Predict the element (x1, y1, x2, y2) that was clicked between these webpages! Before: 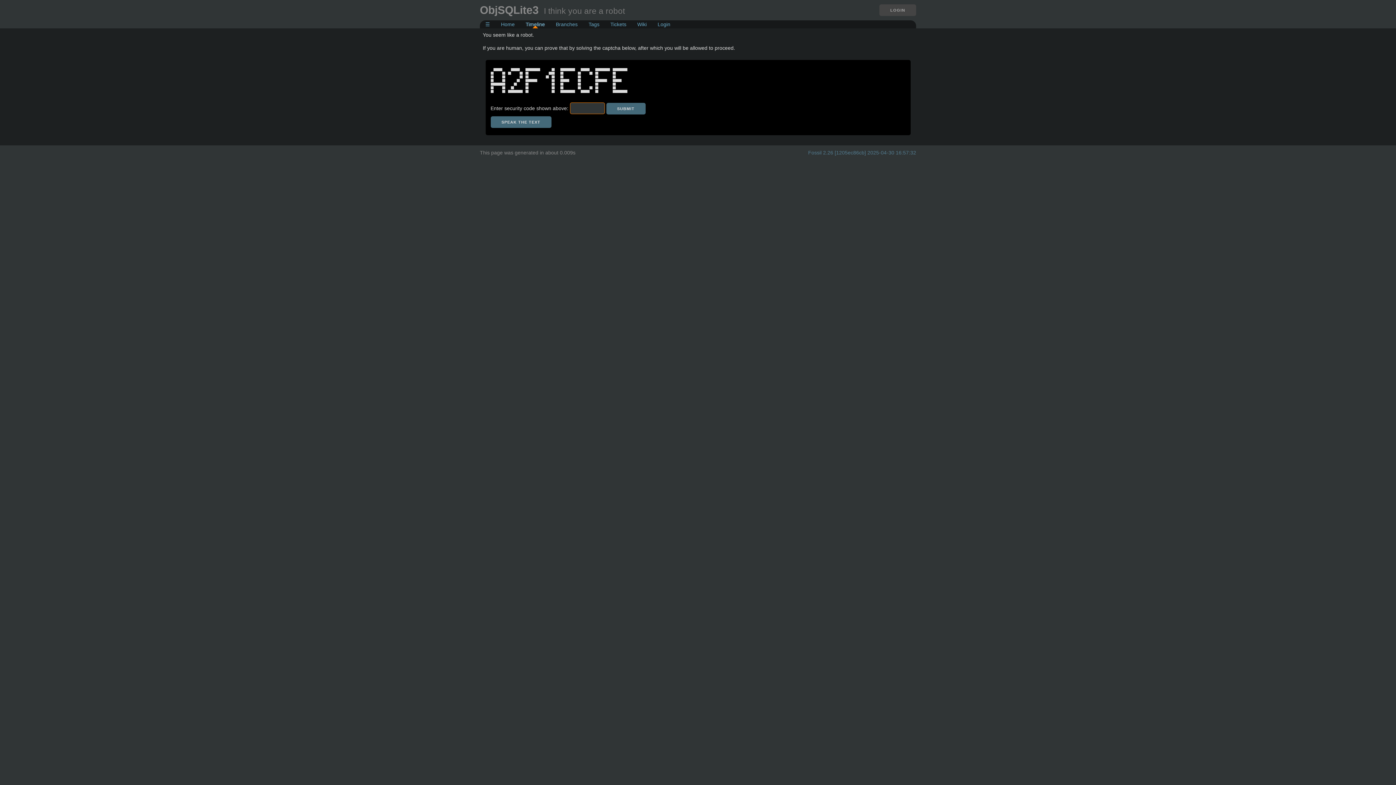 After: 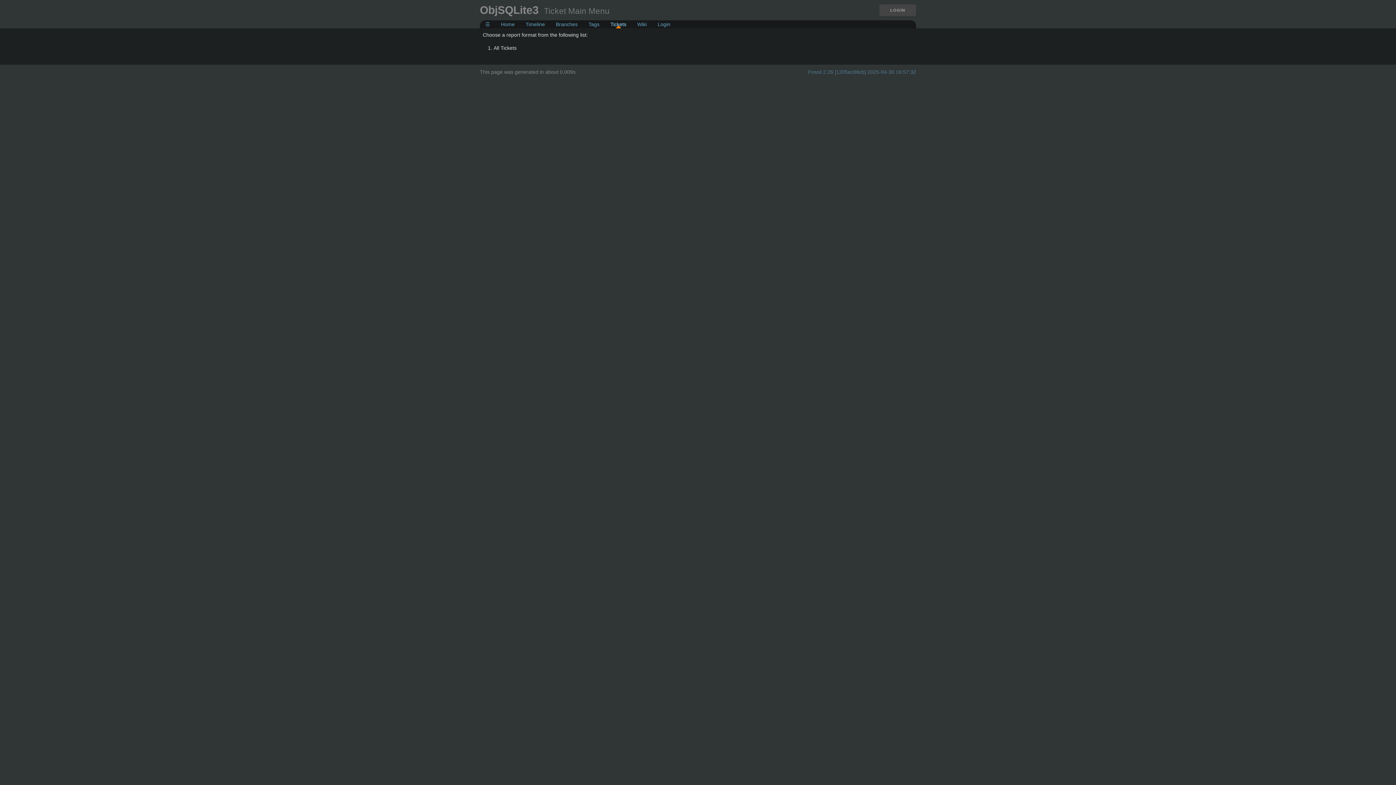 Action: bbox: (605, 17, 632, 30) label: Tickets